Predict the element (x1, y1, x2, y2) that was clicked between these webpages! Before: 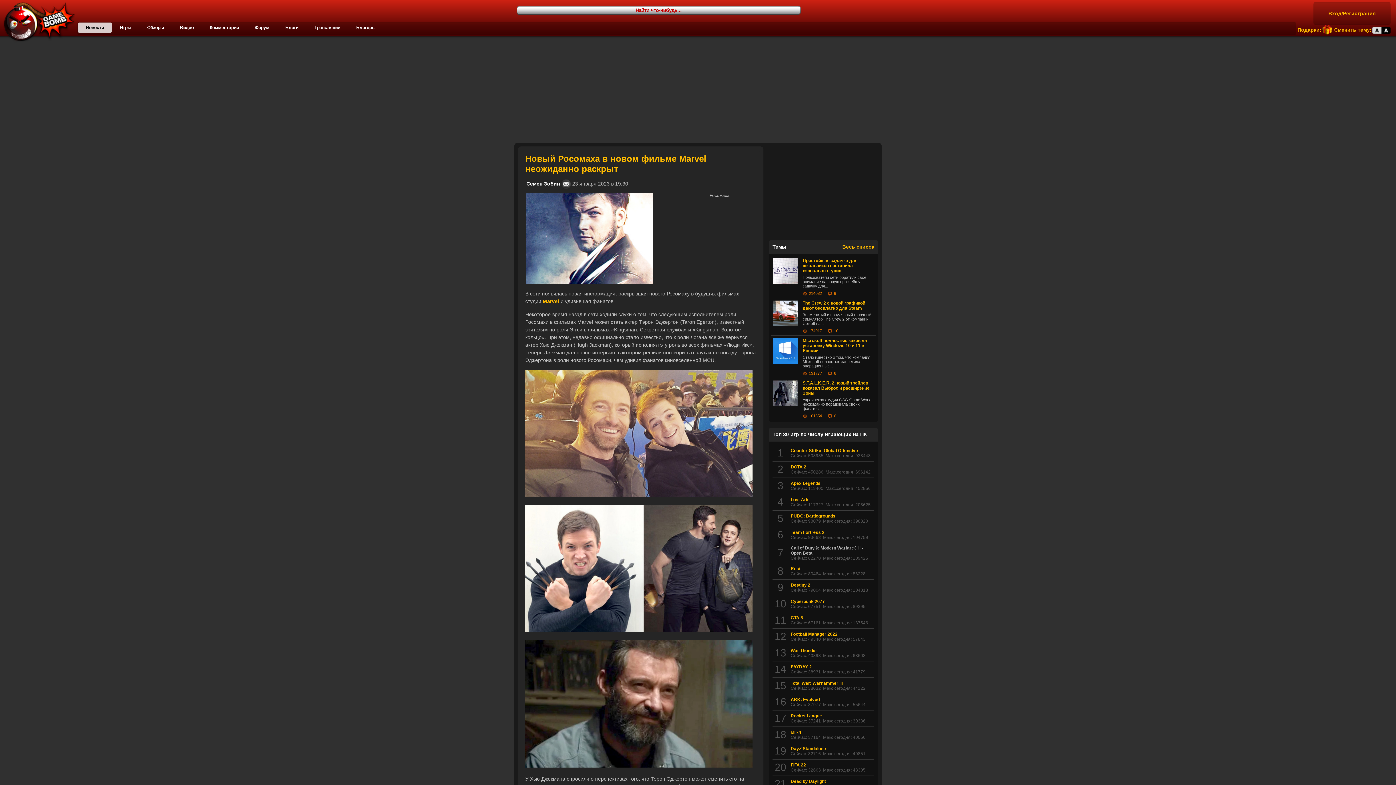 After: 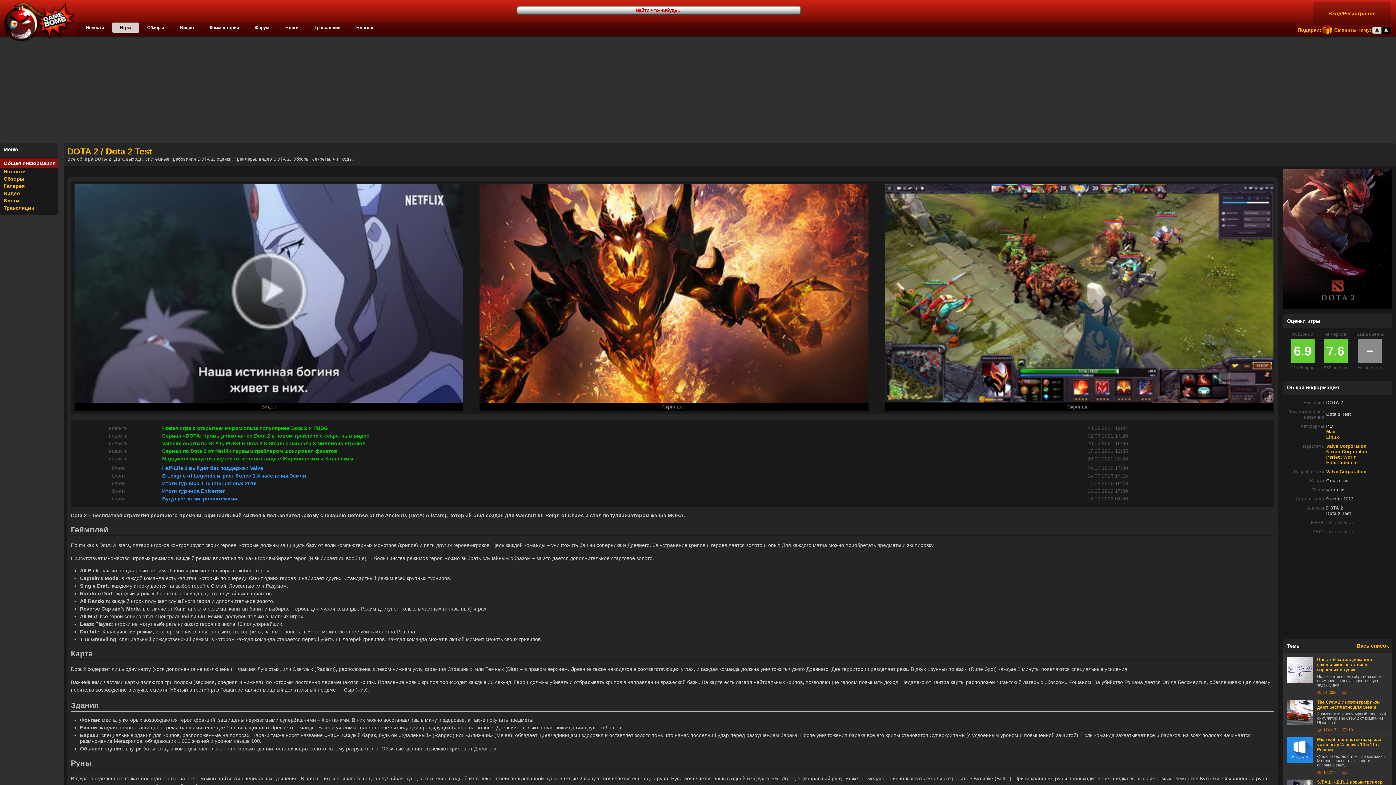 Action: label: DOTA 2 bbox: (790, 464, 872, 469)